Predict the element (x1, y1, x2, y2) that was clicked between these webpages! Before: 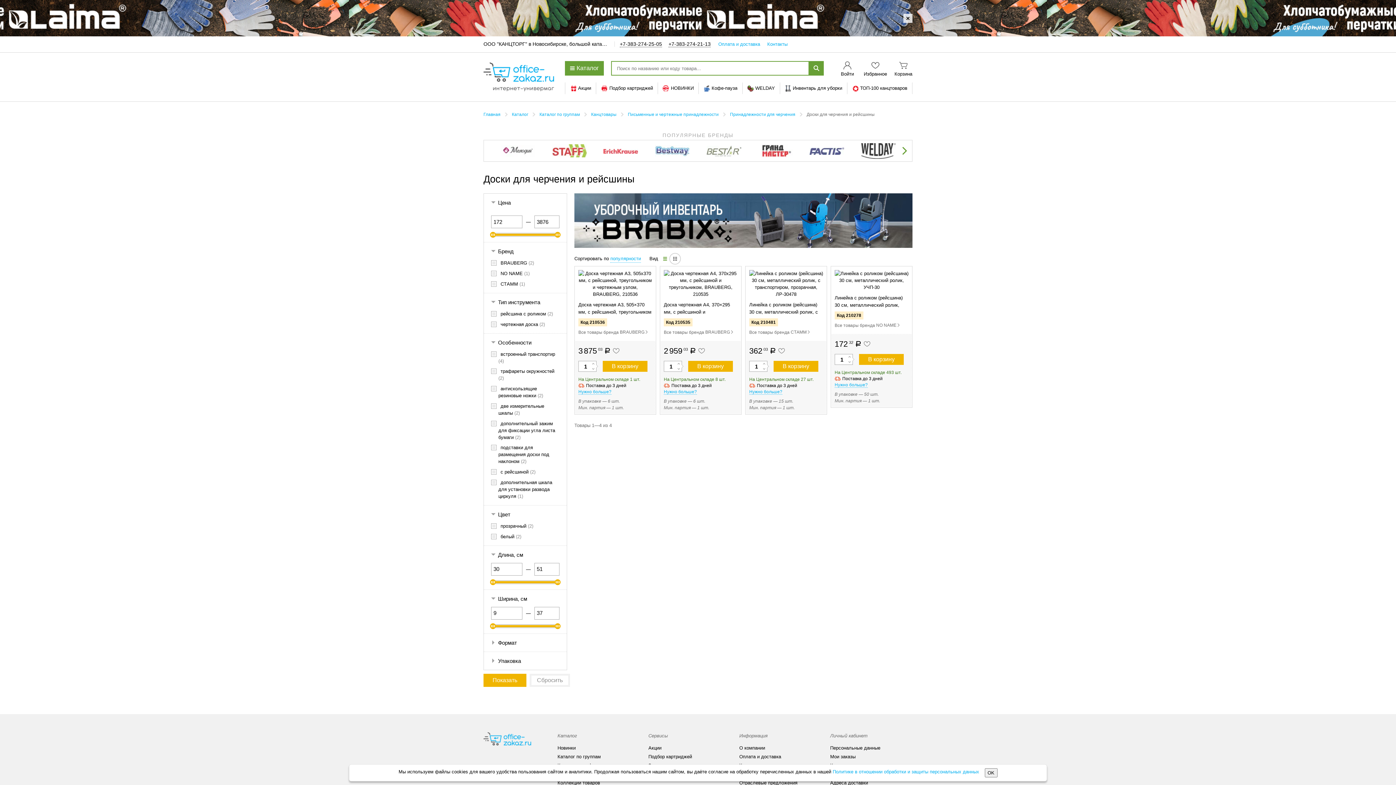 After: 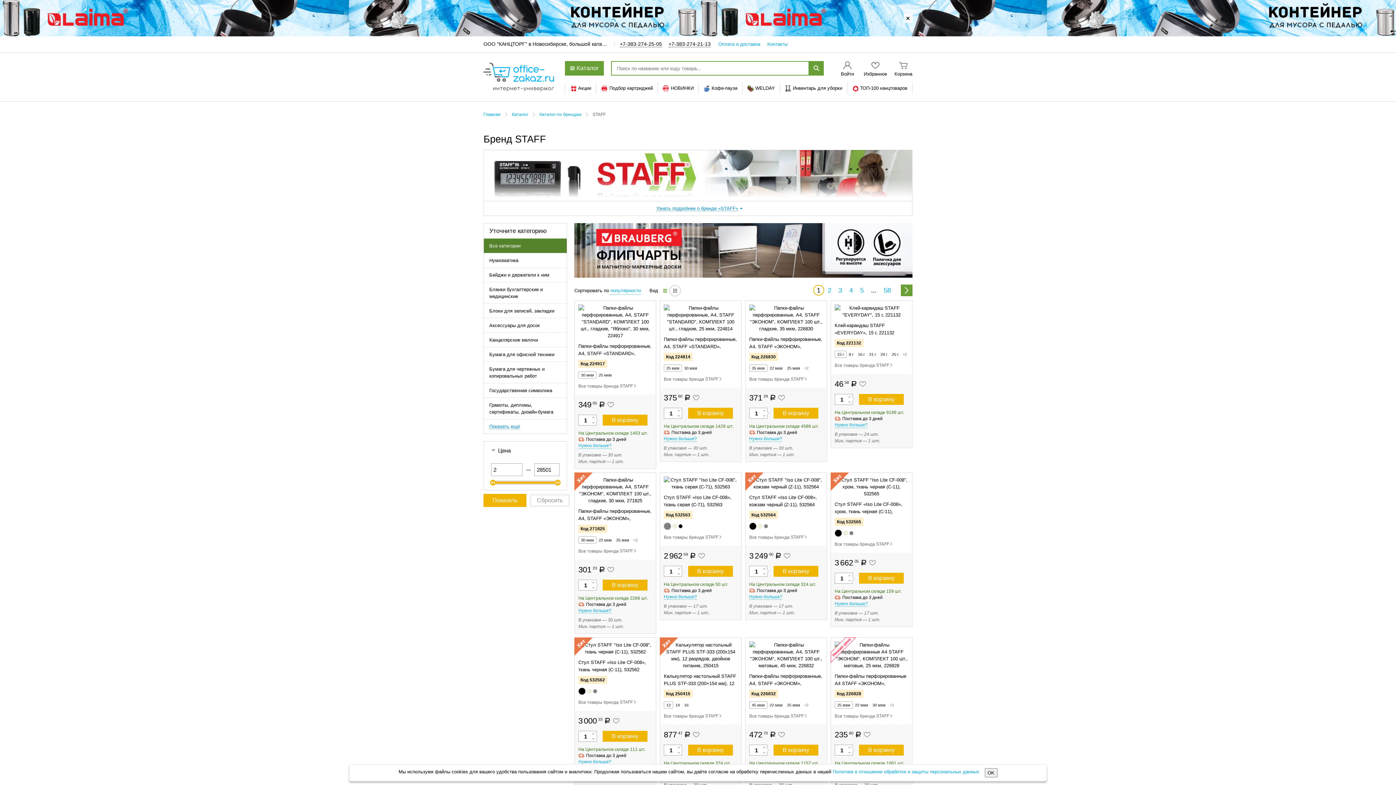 Action: bbox: (552, 144, 586, 157)